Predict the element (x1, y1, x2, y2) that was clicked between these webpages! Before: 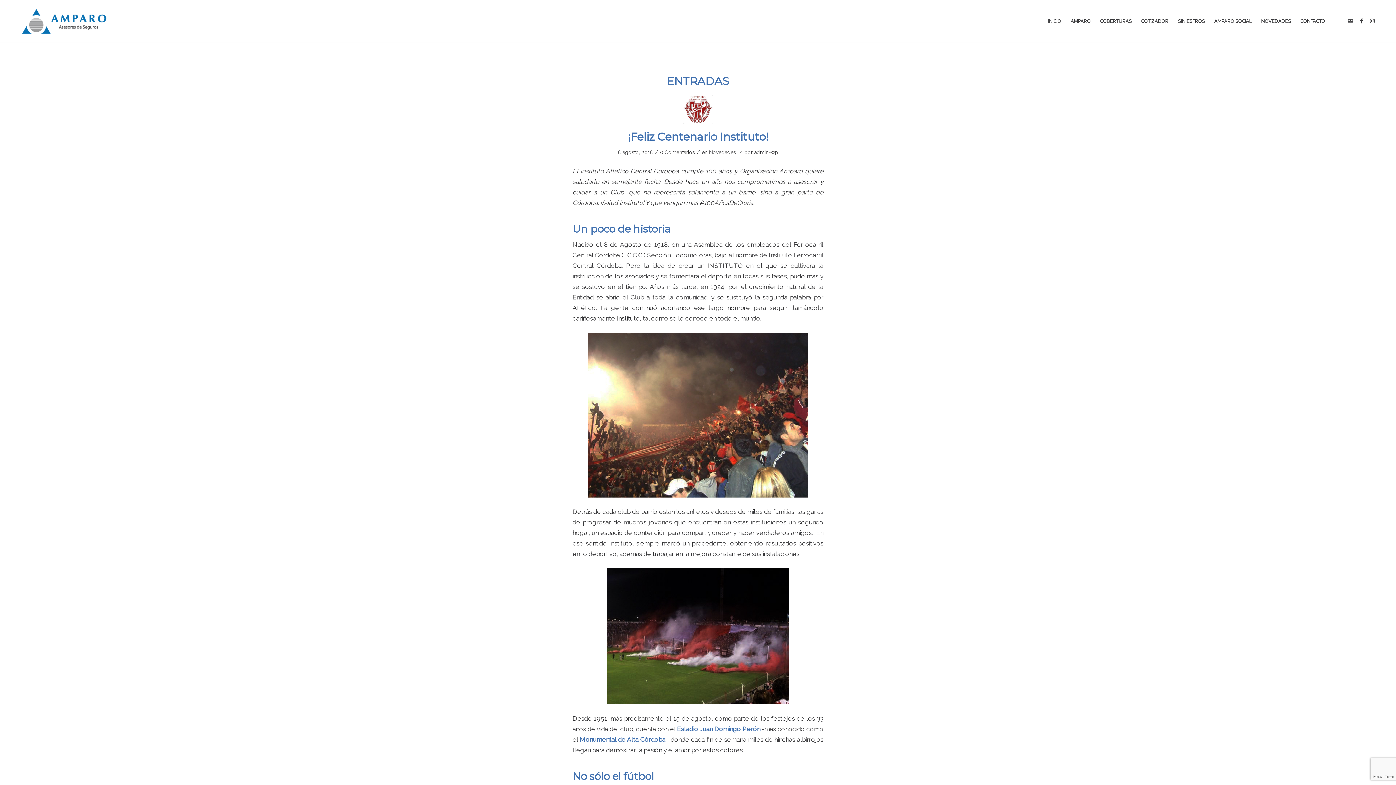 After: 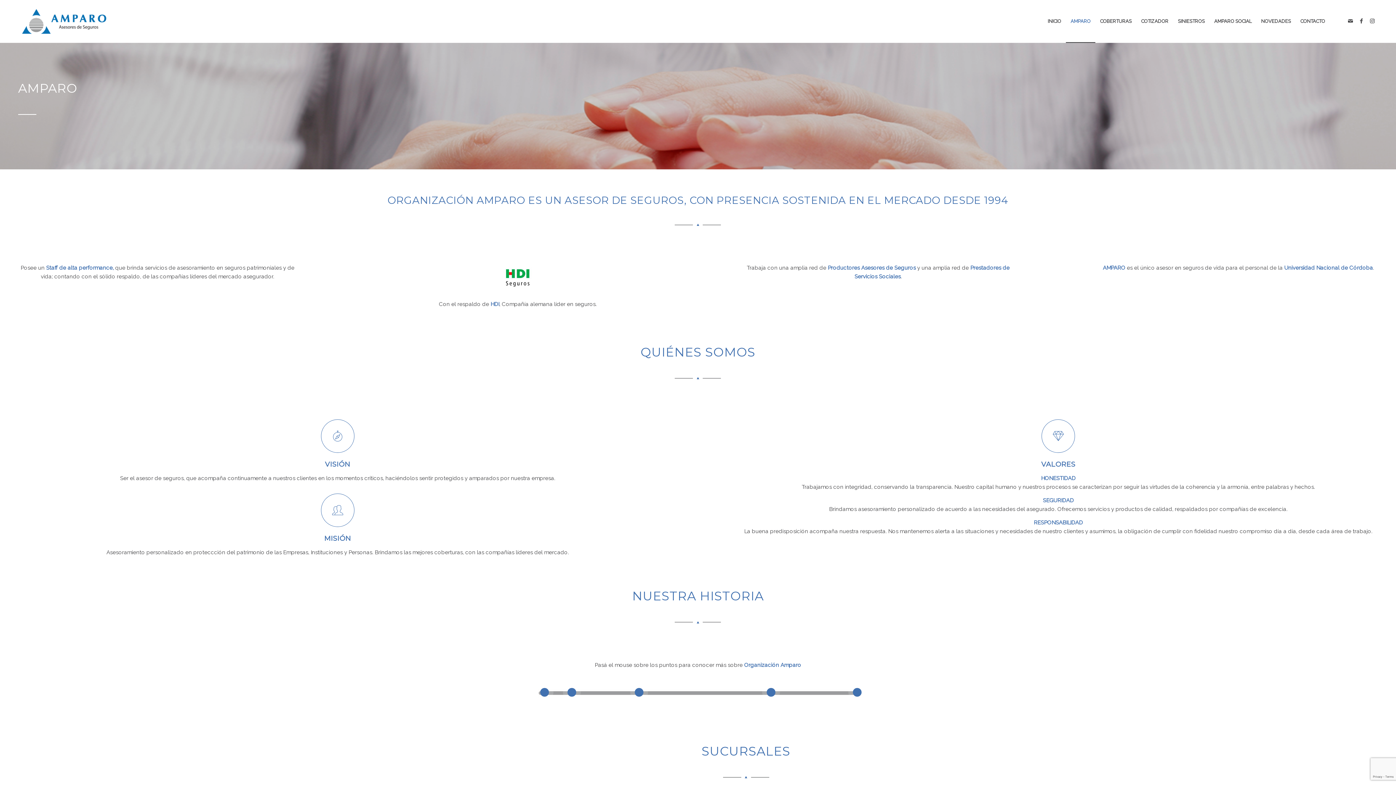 Action: label: AMPARO bbox: (1066, 0, 1095, 42)